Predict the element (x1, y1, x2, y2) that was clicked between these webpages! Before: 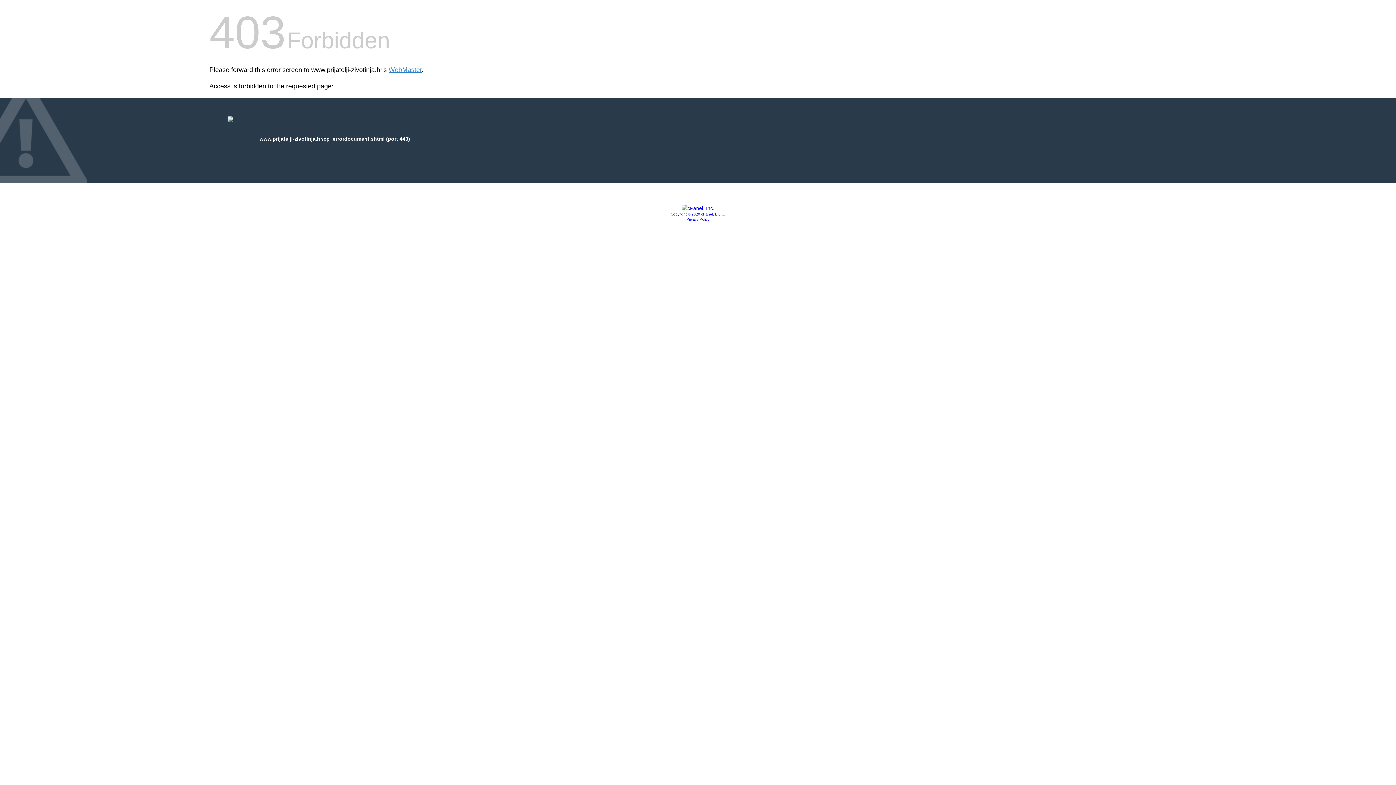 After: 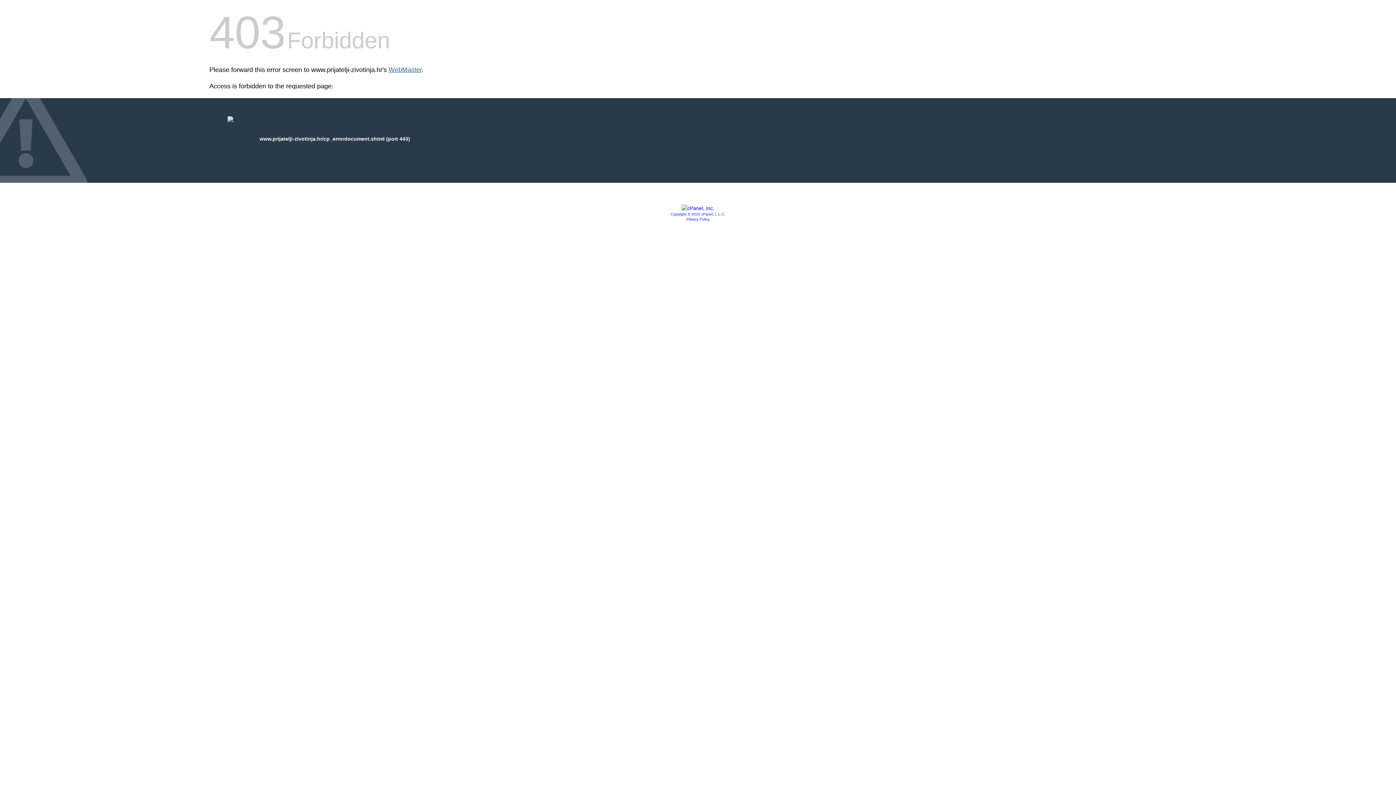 Action: label: WebMaster bbox: (388, 66, 421, 73)